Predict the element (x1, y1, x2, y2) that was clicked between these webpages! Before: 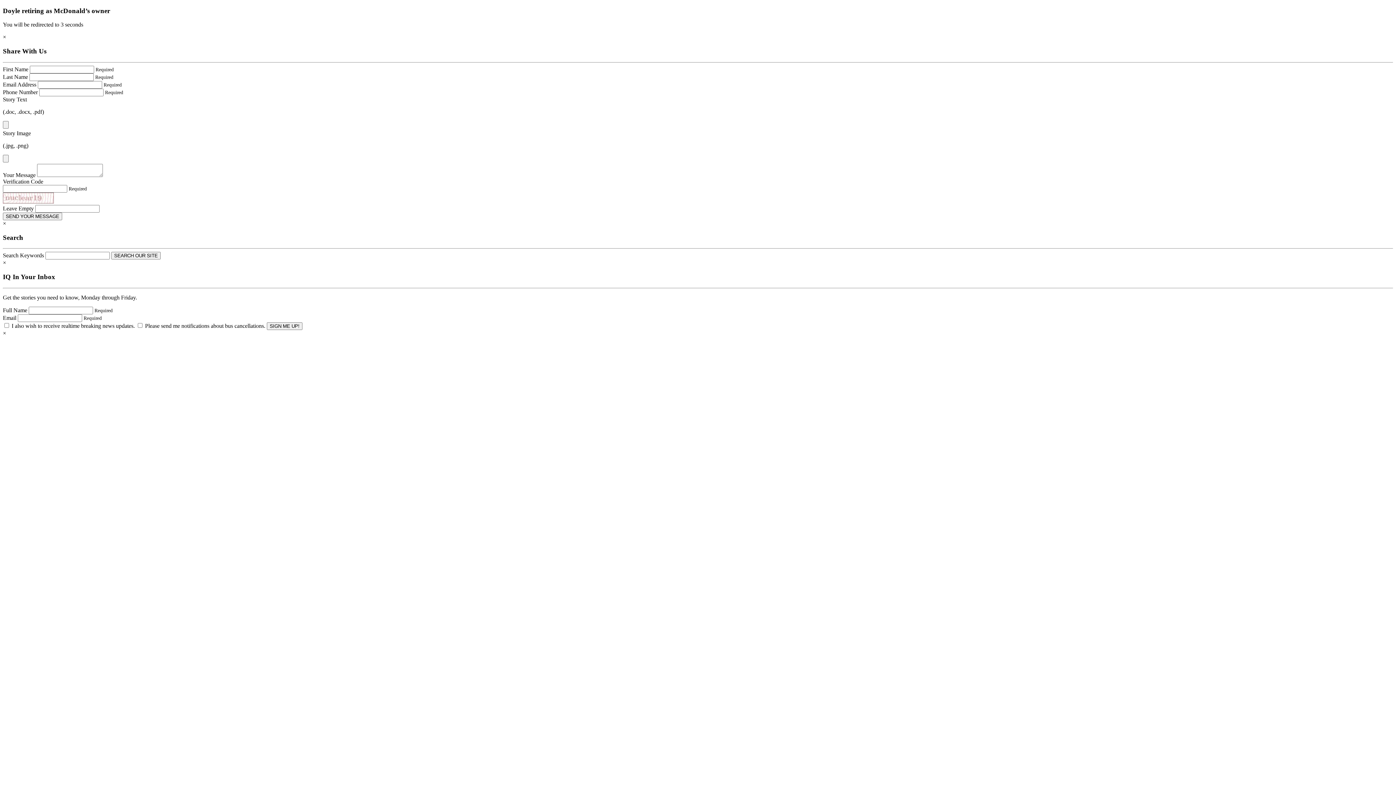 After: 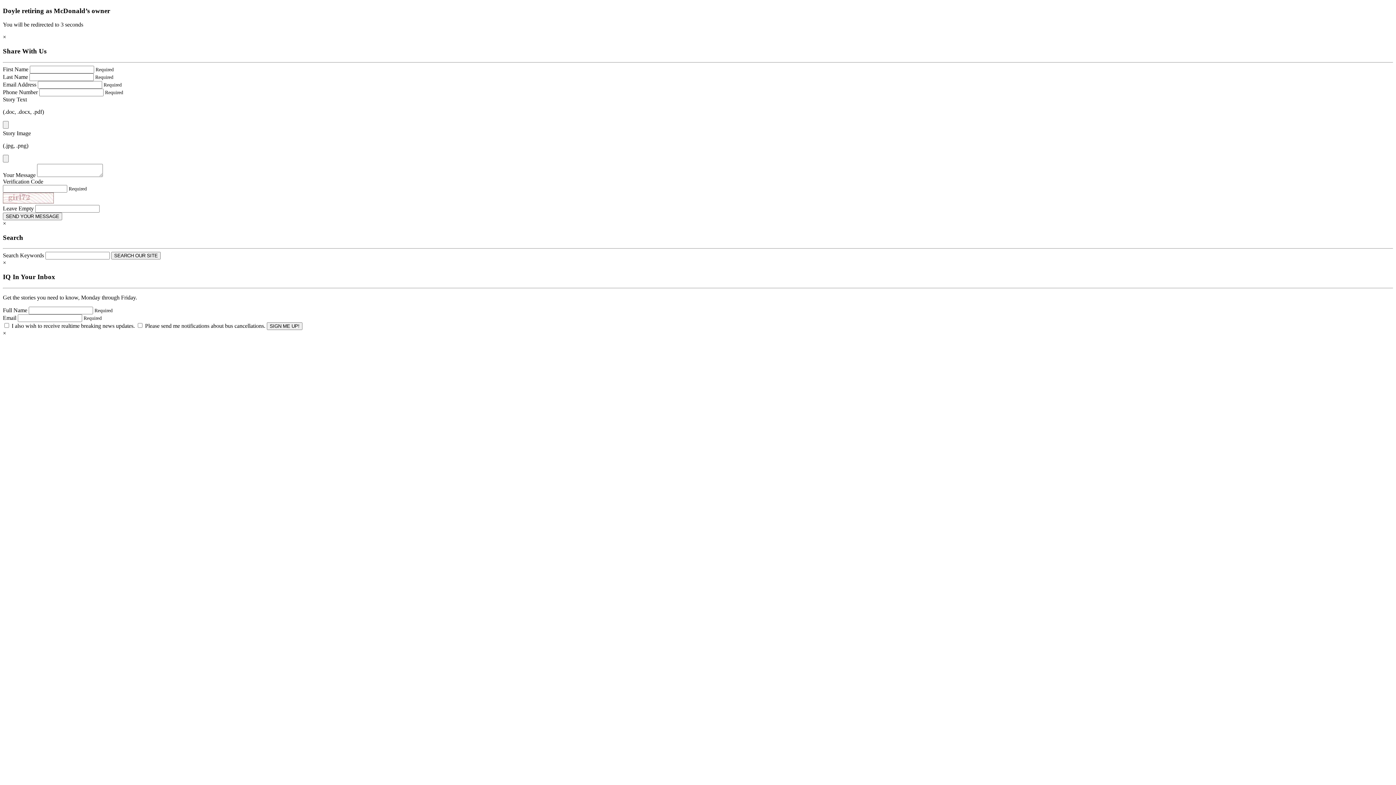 Action: label: SEARCH OUR SITE bbox: (111, 252, 160, 259)